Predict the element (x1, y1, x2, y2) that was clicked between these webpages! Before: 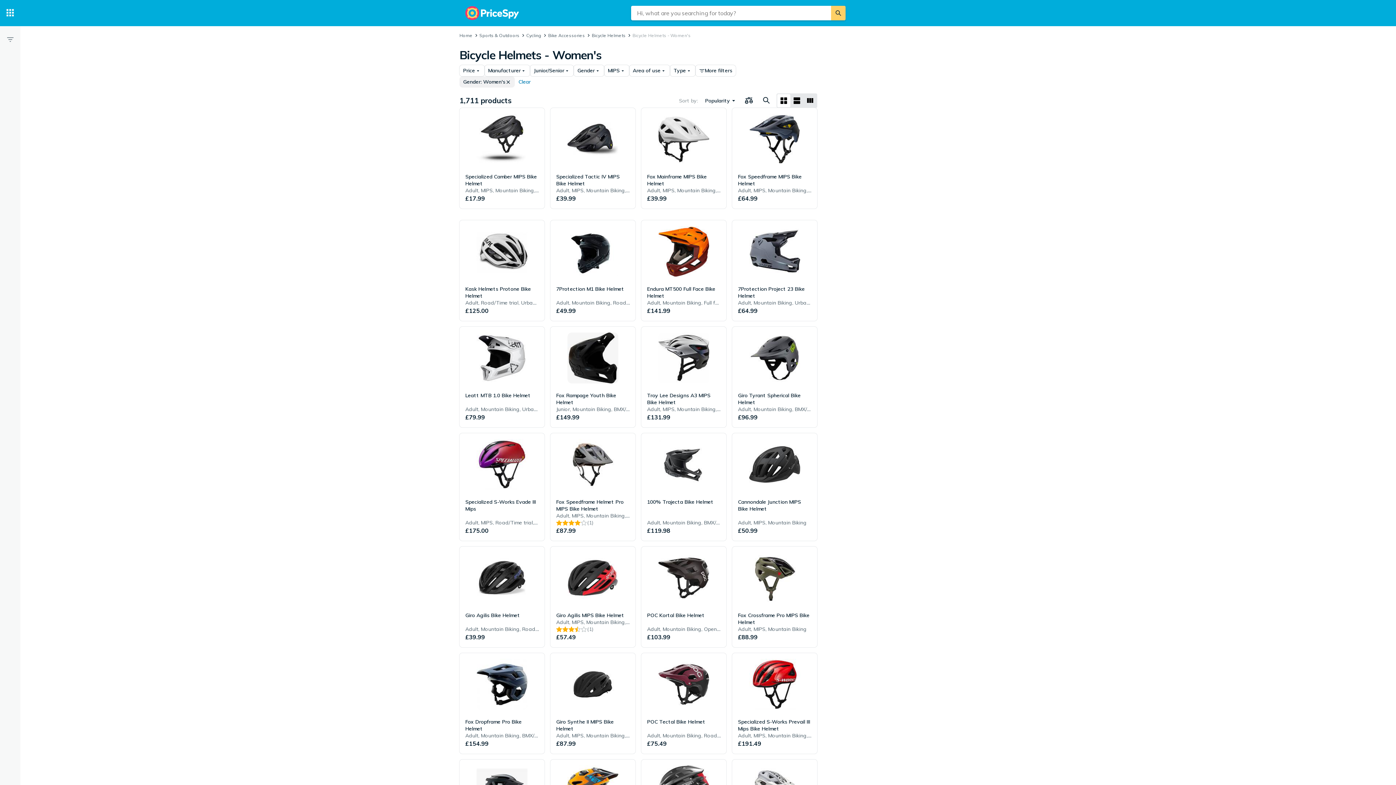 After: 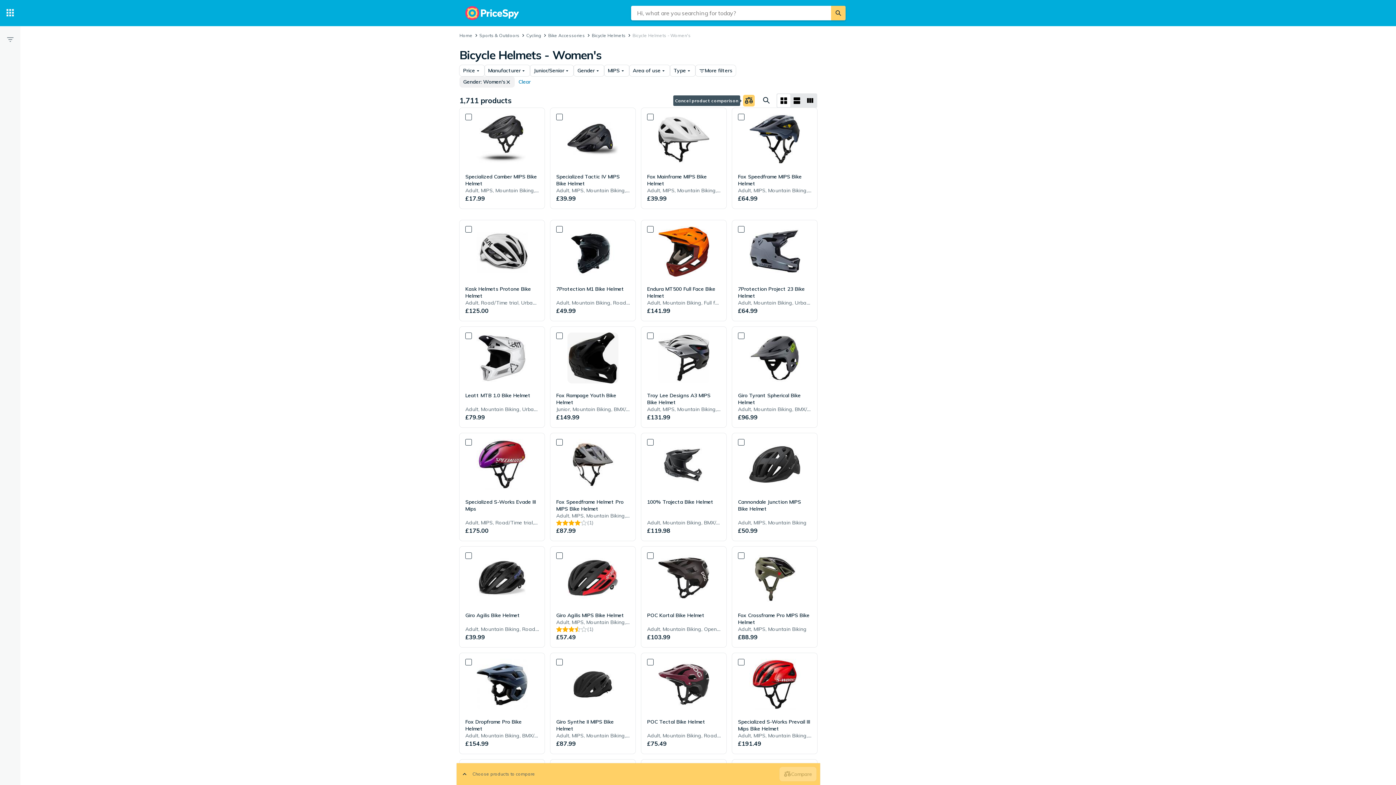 Action: bbox: (741, 94, 756, 106) label: Choose products to compare